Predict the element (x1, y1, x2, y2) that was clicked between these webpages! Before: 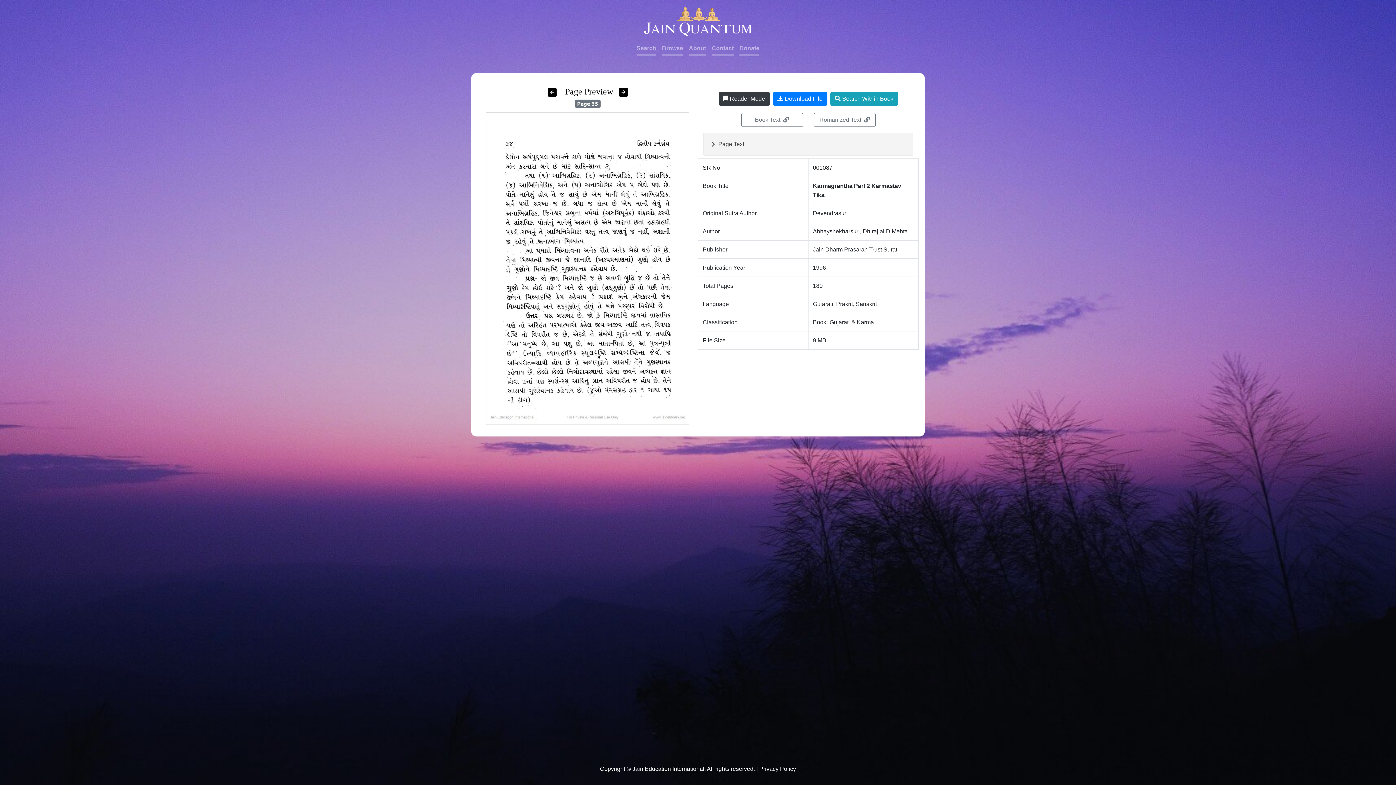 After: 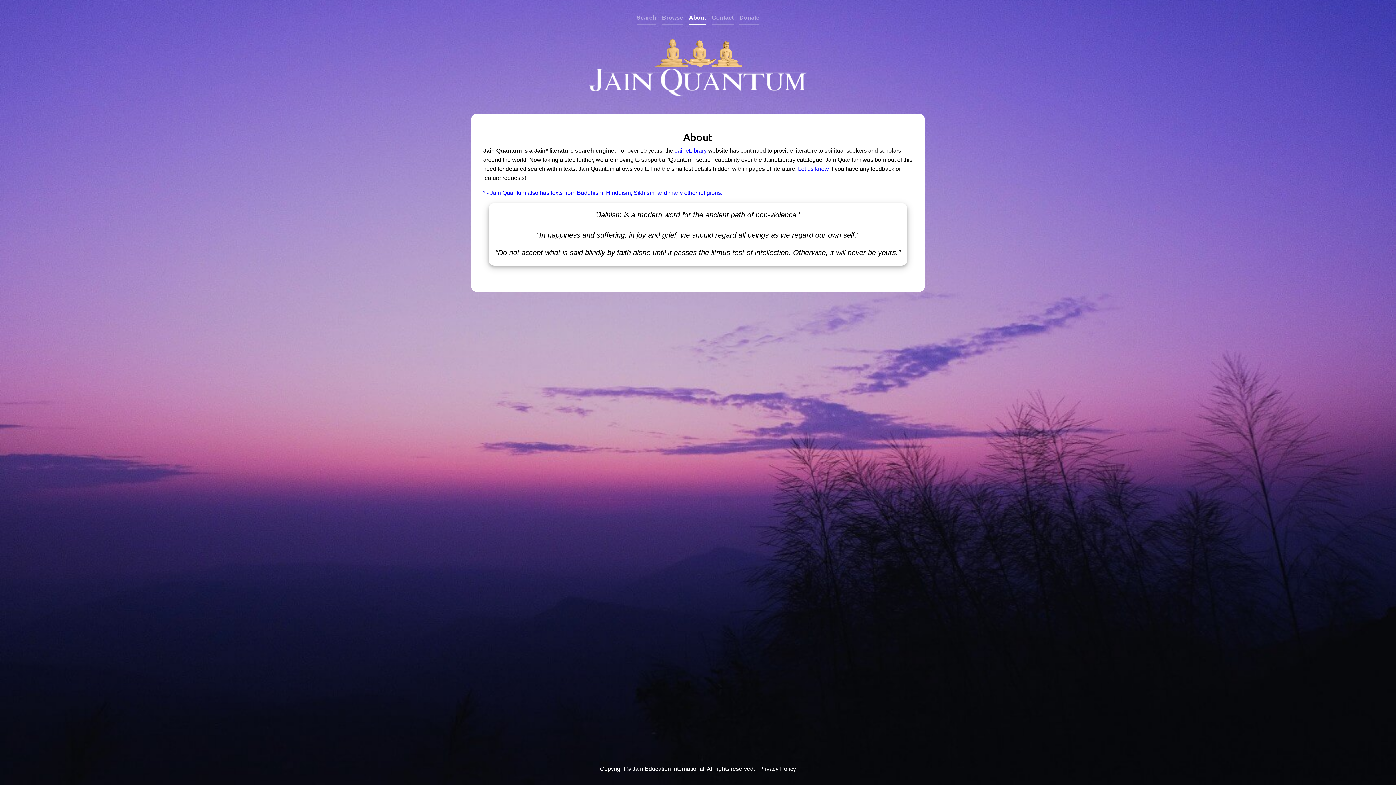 Action: bbox: (689, 42, 706, 55) label: About